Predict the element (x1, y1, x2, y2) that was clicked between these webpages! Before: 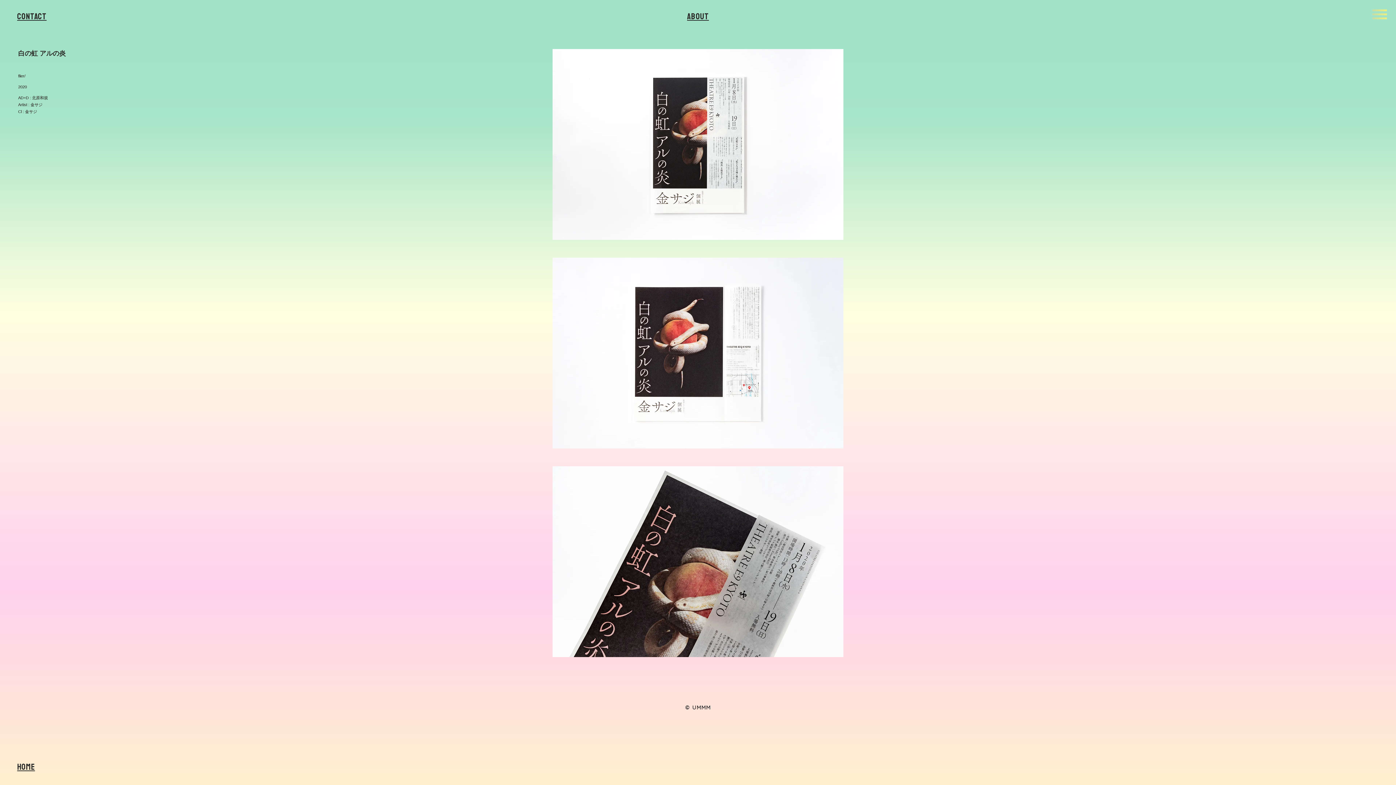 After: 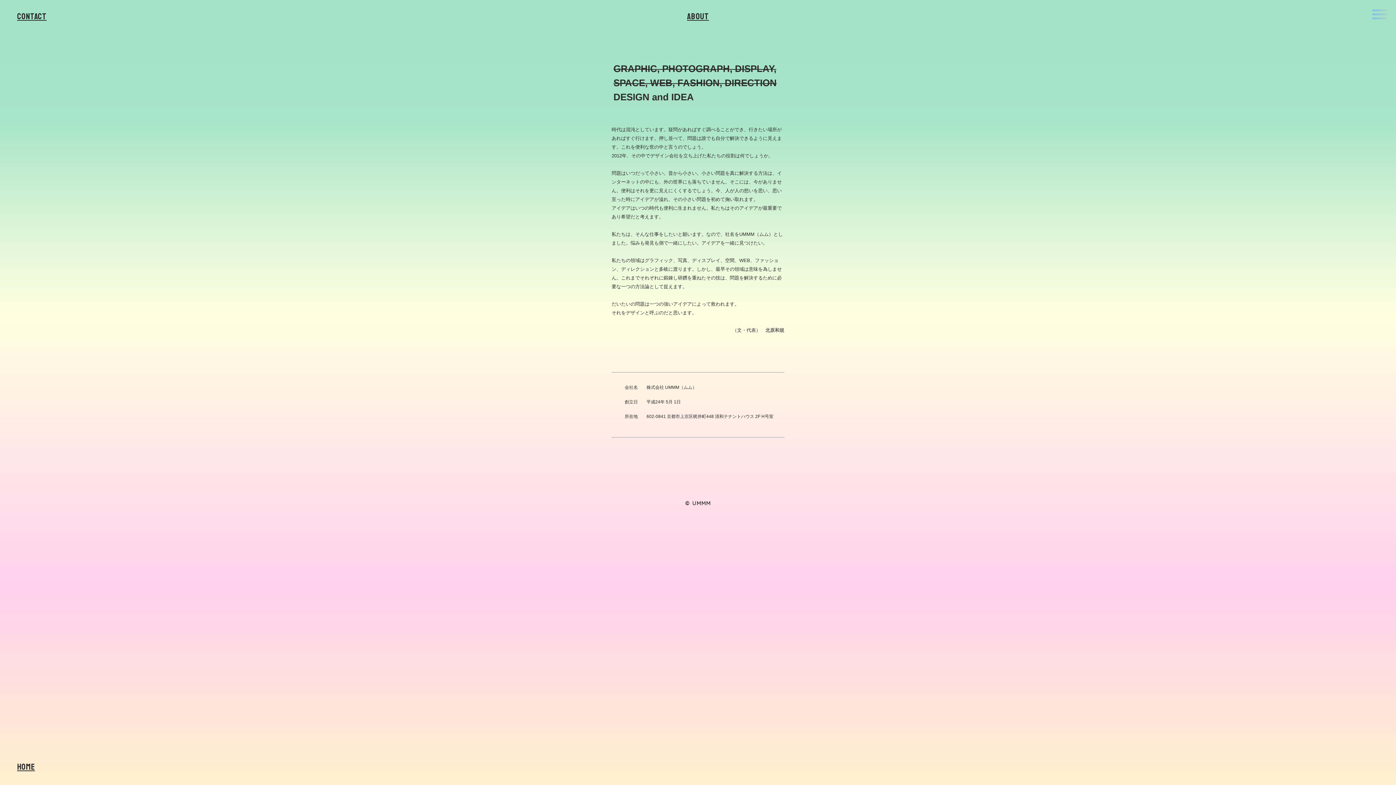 Action: label: About bbox: (684, 10, 711, 21)